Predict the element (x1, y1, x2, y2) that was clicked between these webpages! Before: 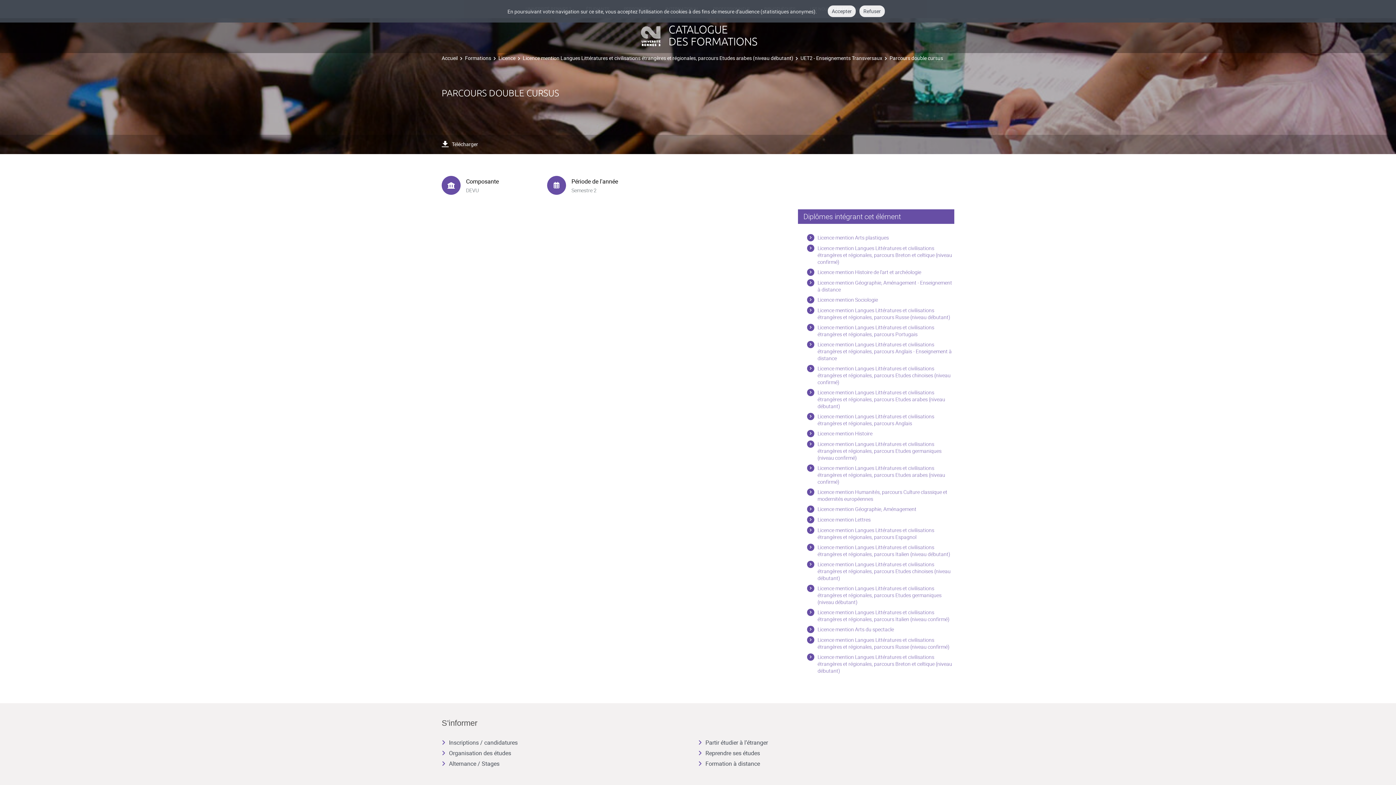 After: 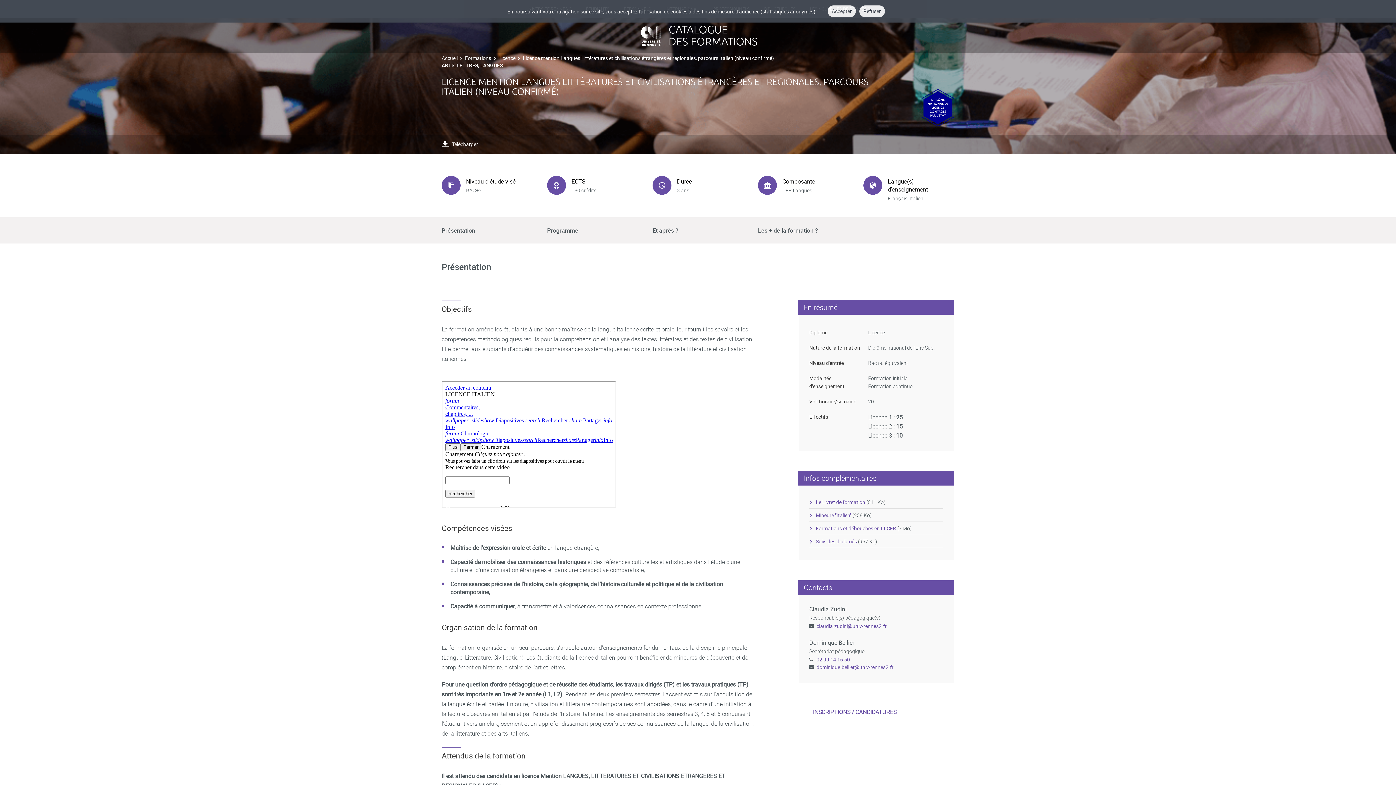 Action: label: Licence mention Langues Littératures et civilisations étrangères et régionales, parcours Italien (niveau confirmé) bbox: (807, 609, 954, 622)